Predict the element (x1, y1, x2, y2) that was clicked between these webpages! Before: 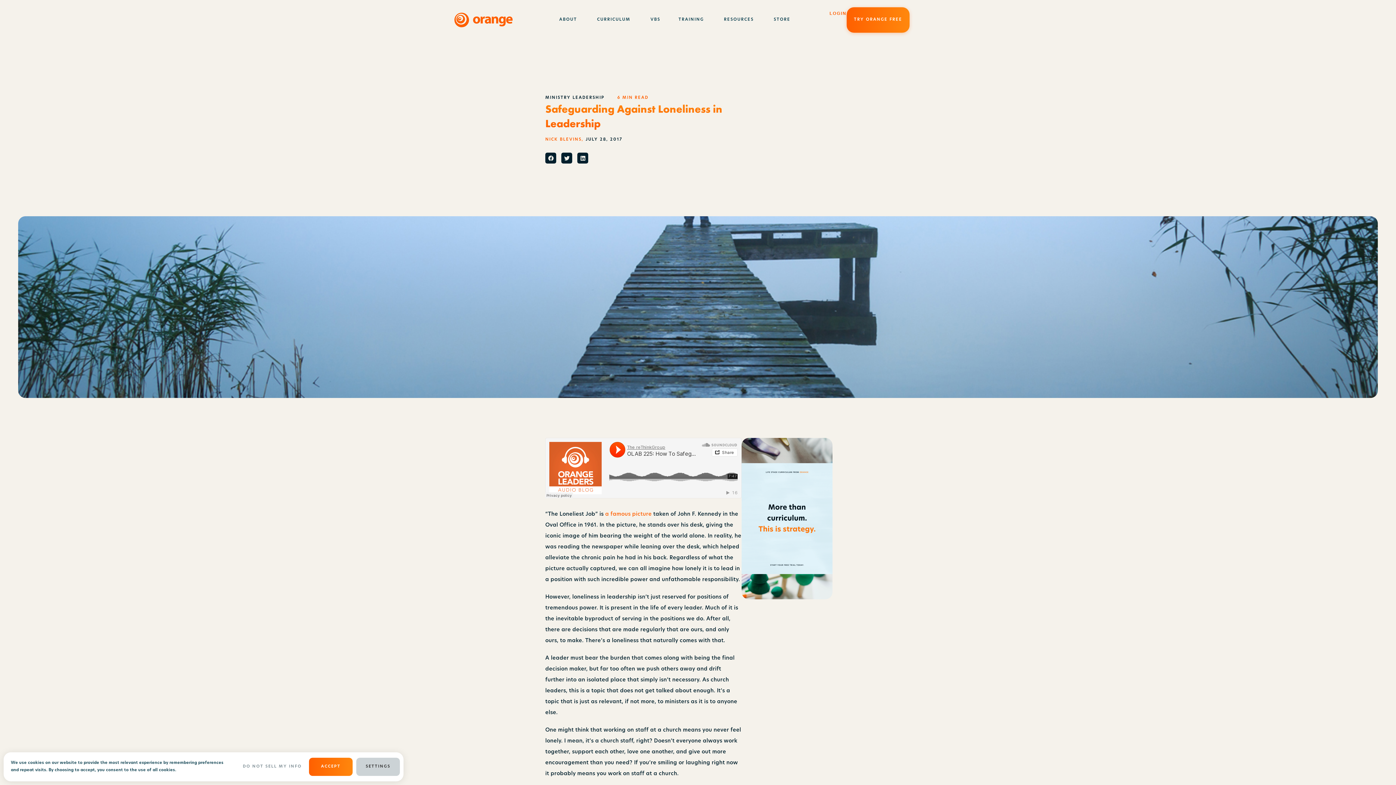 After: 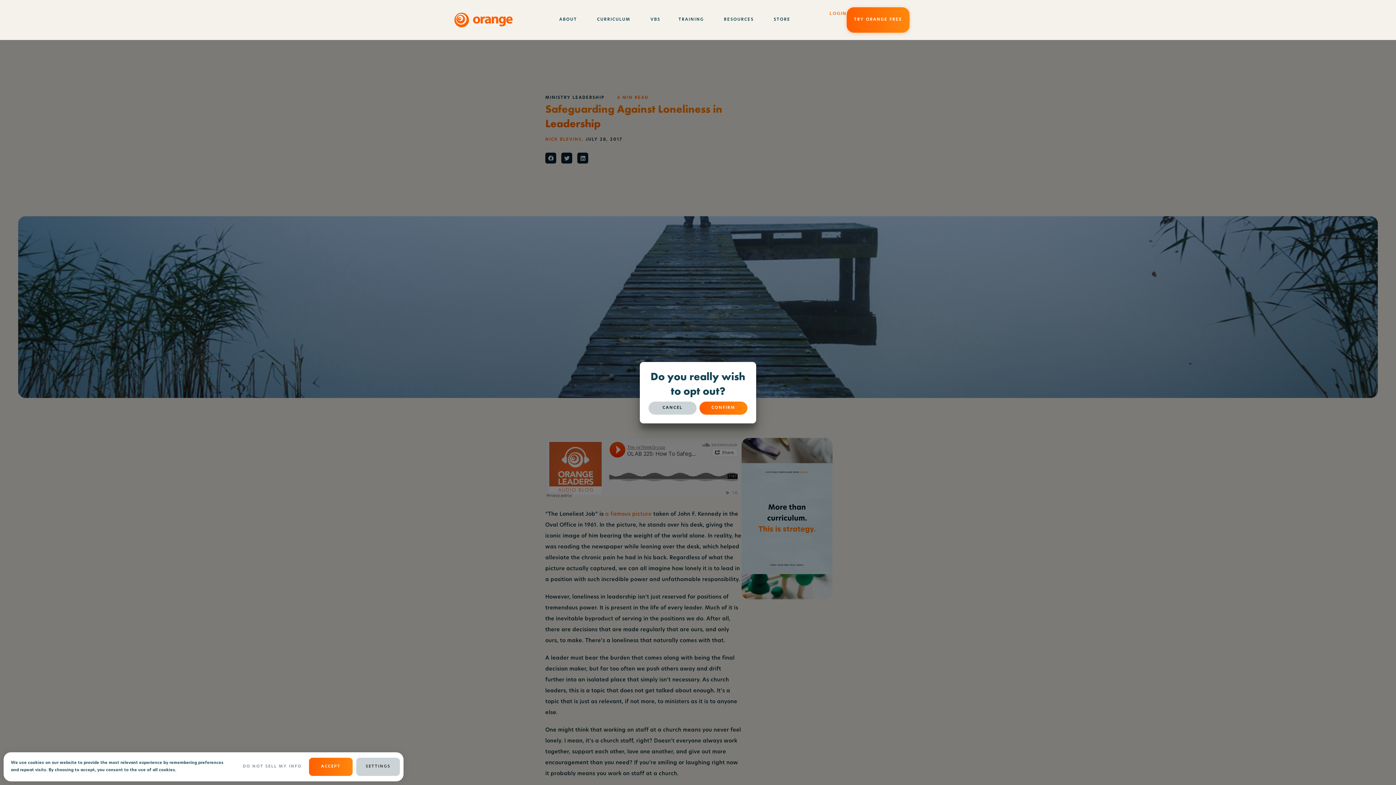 Action: label: DO NOT SELL MY INFO bbox: (242, 760, 301, 774)